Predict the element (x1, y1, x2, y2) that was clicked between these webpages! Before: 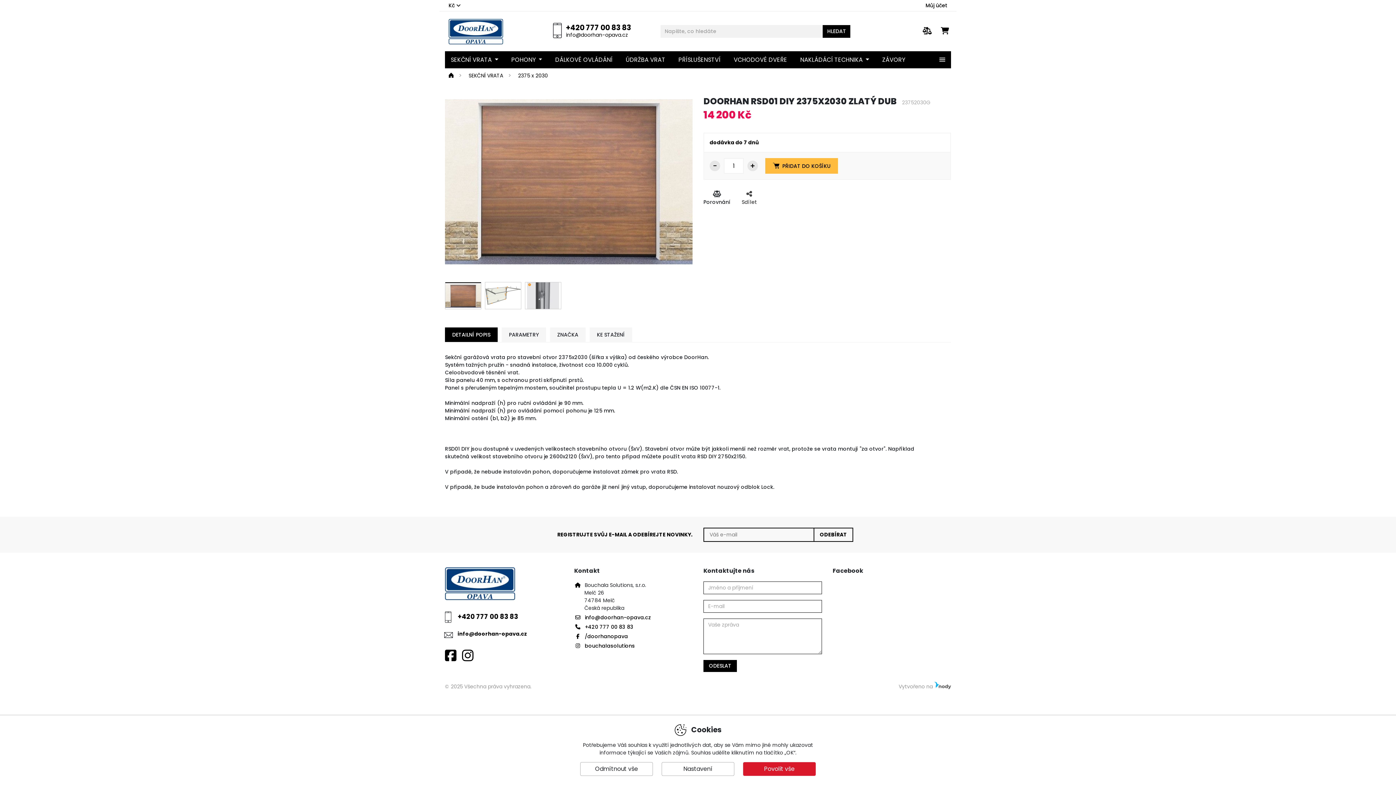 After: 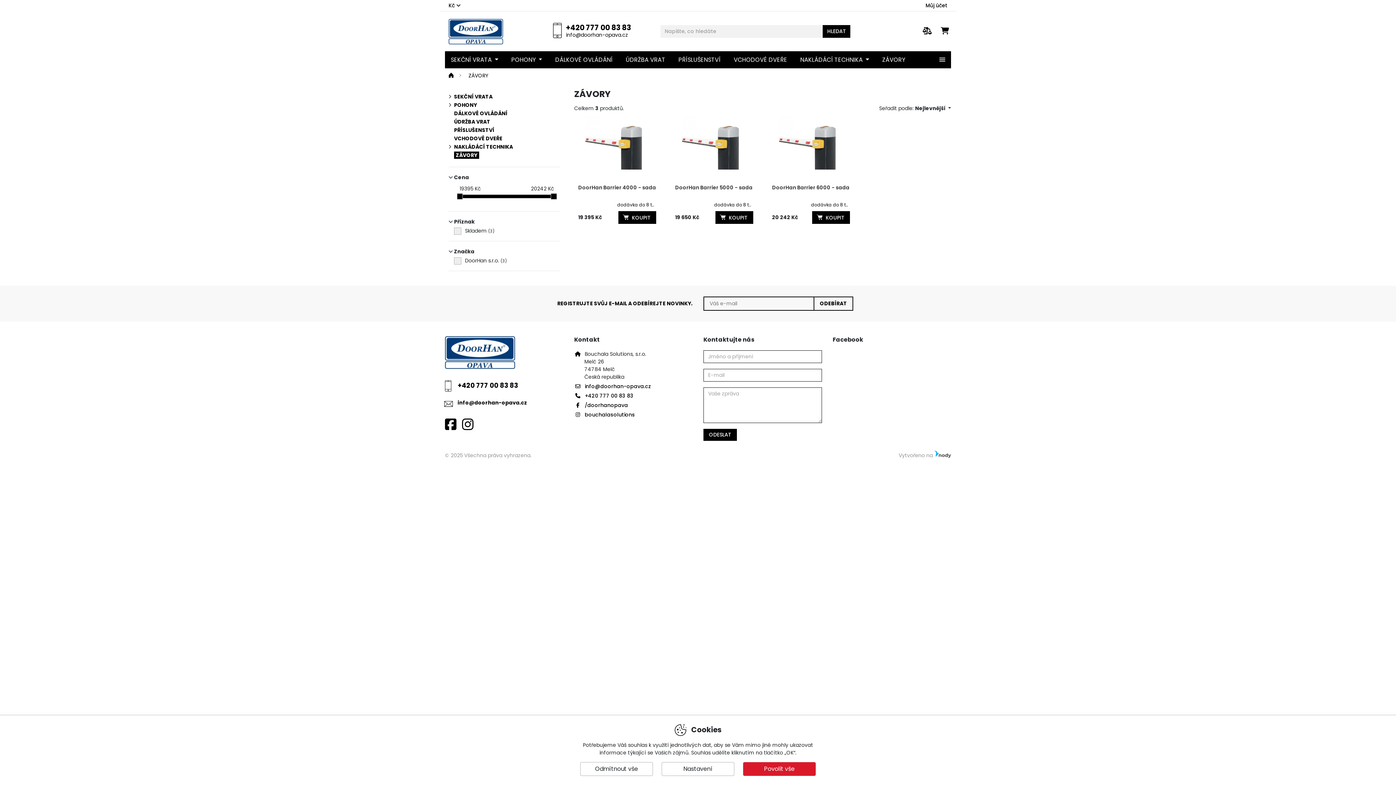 Action: bbox: (876, 51, 911, 68) label: ZÁVORY